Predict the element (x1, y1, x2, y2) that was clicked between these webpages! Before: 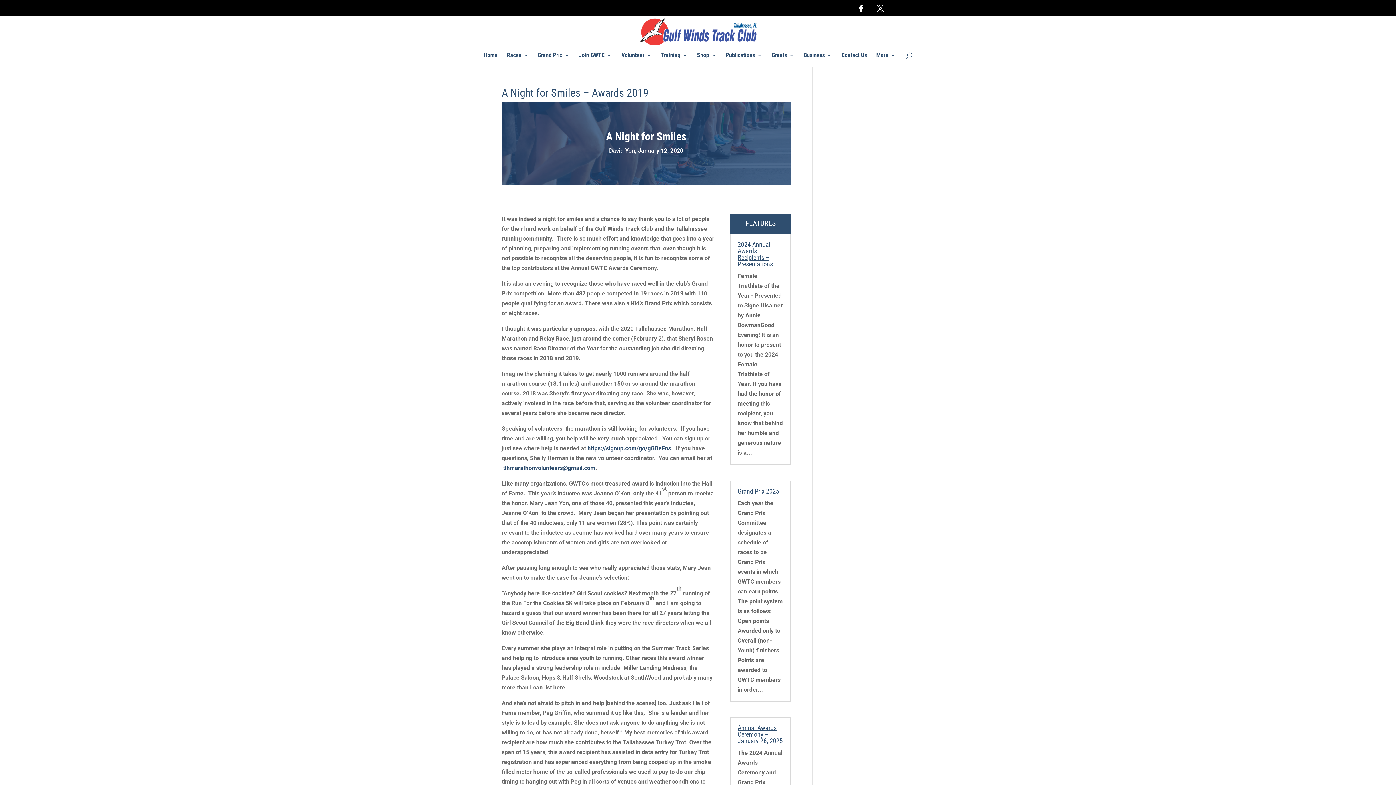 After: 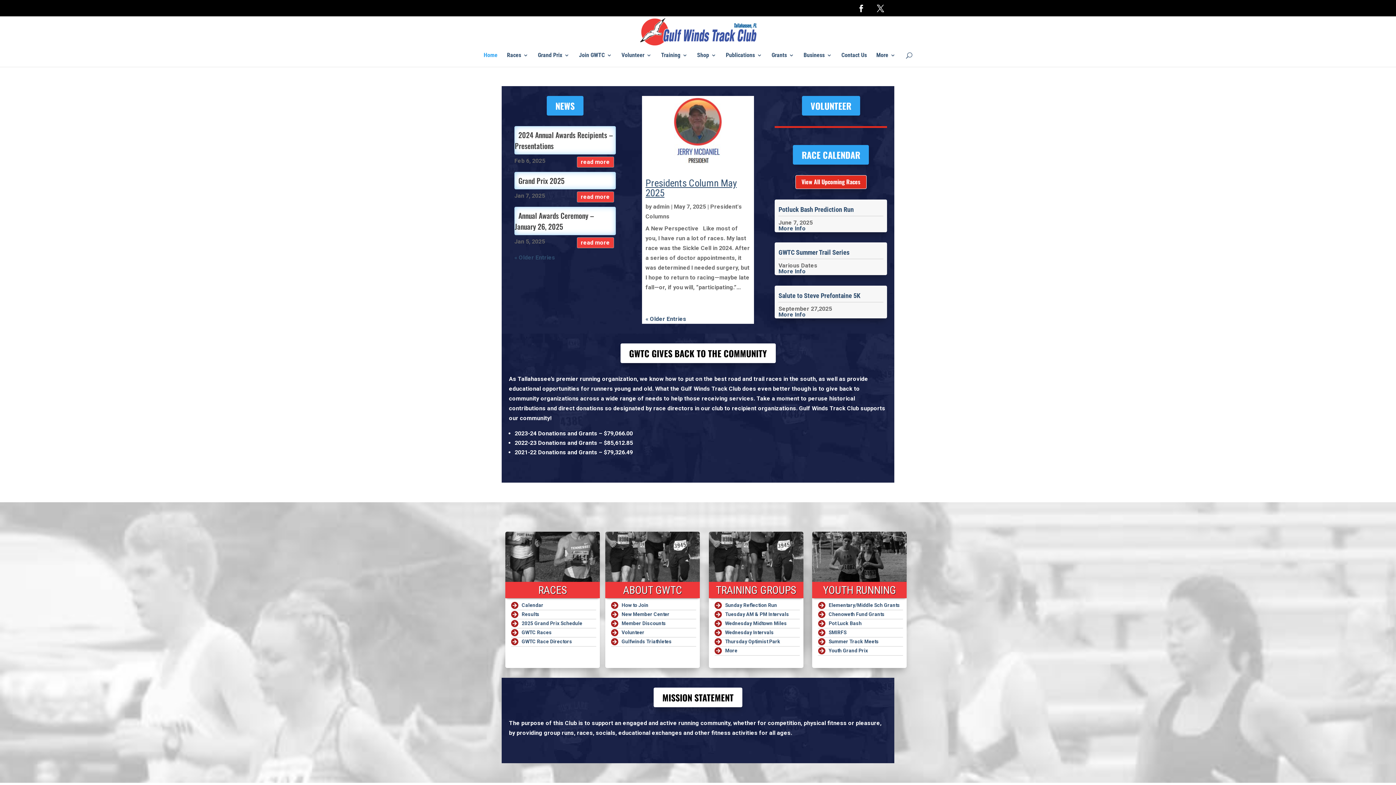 Action: bbox: (640, 27, 757, 34)